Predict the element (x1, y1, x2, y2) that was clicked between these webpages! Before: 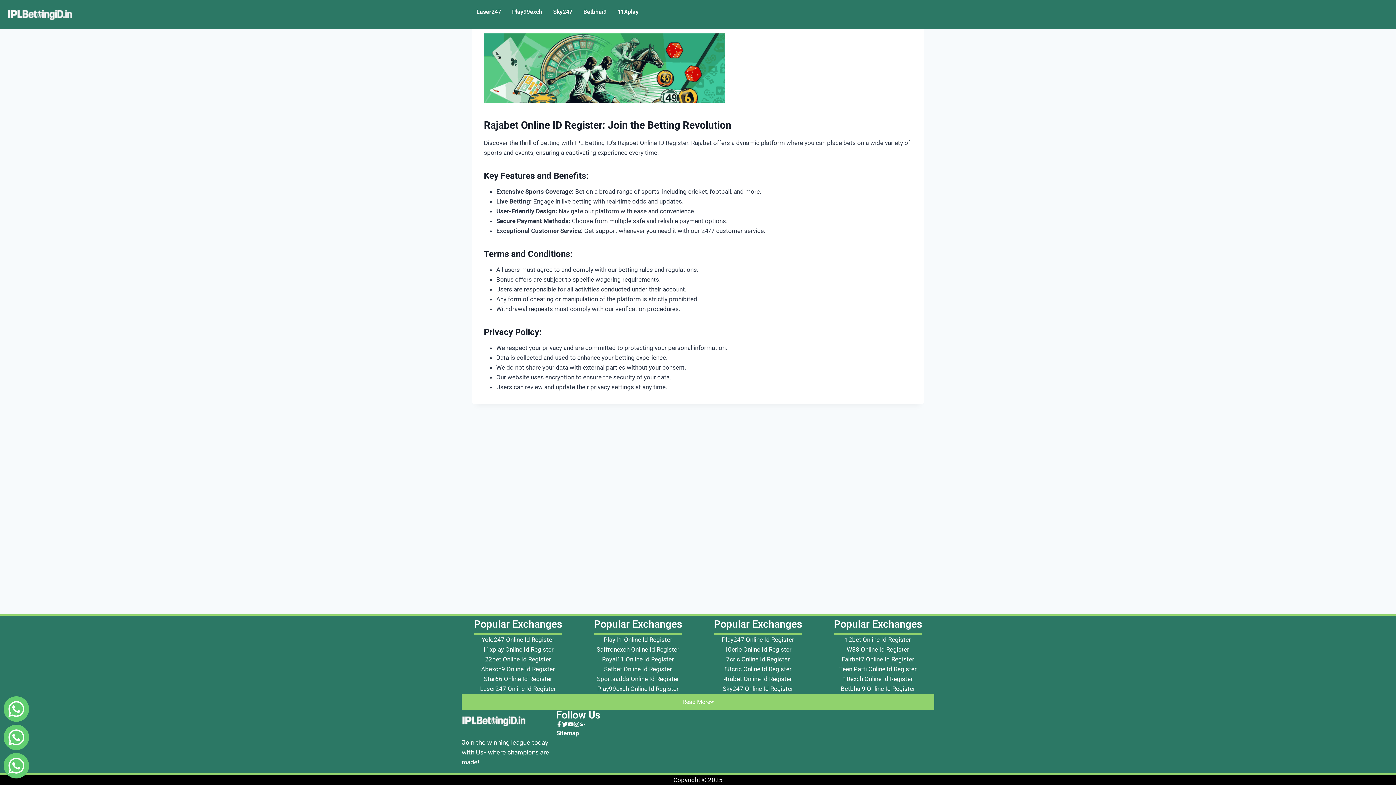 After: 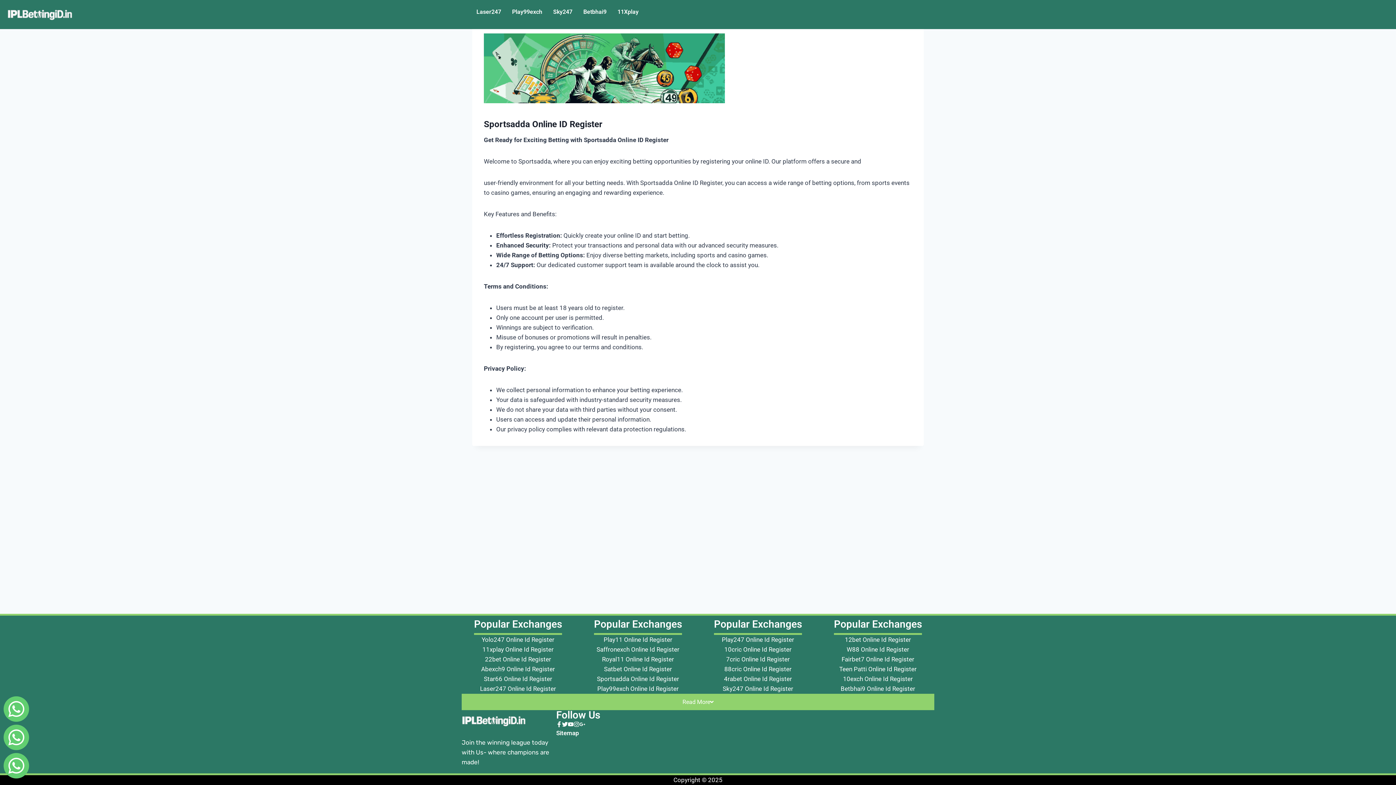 Action: label: Sportsadda Online Id Register bbox: (597, 675, 679, 682)